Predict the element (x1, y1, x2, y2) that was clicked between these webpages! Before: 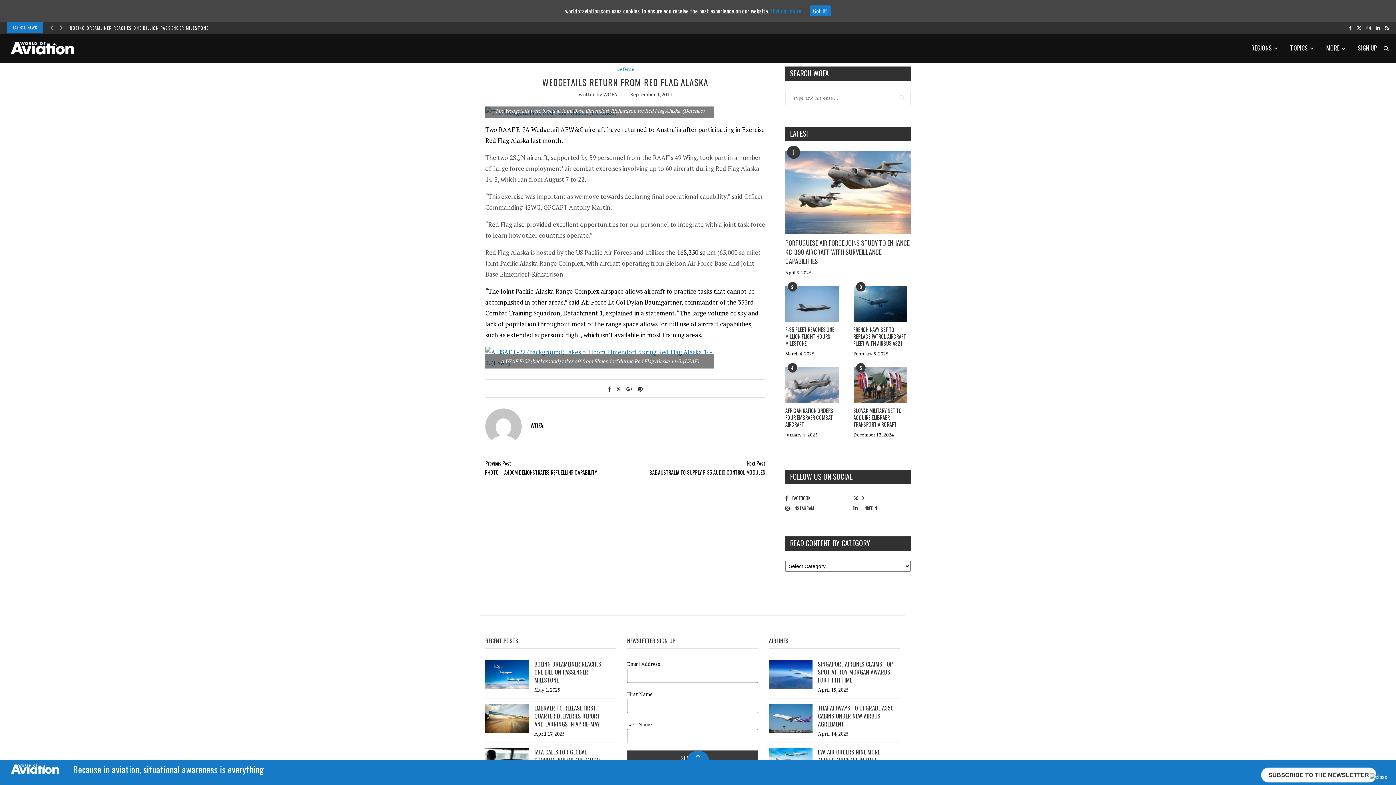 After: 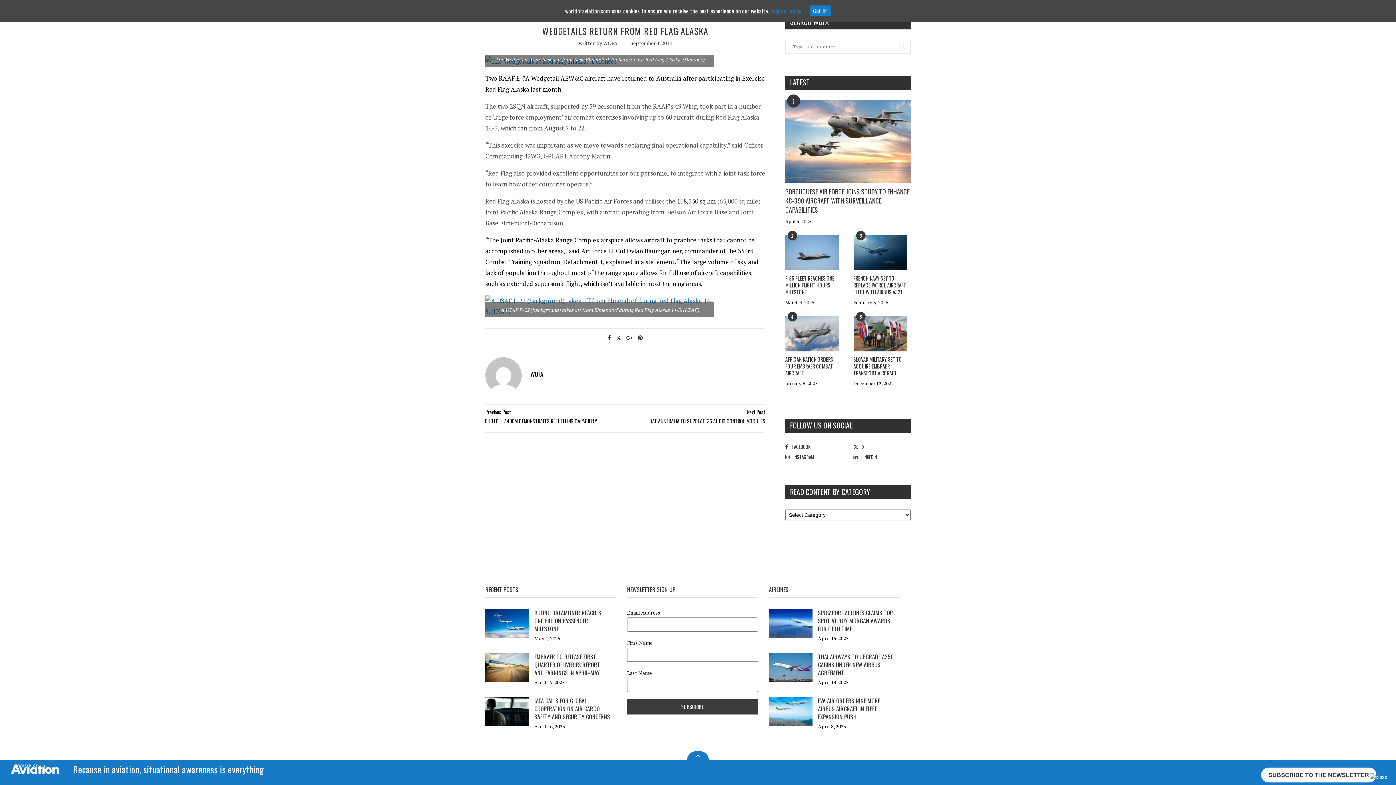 Action: label: TOPICS bbox: (1290, 43, 1314, 52)